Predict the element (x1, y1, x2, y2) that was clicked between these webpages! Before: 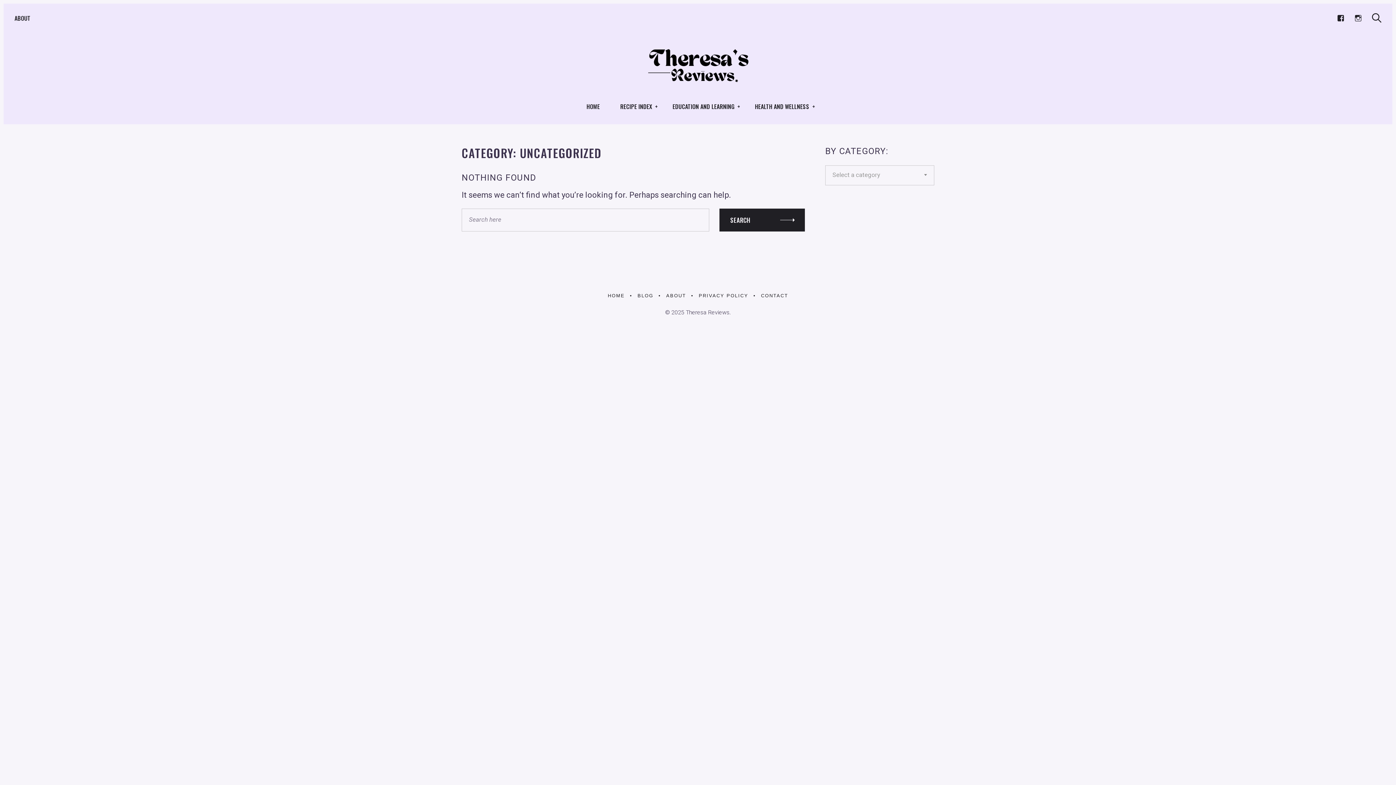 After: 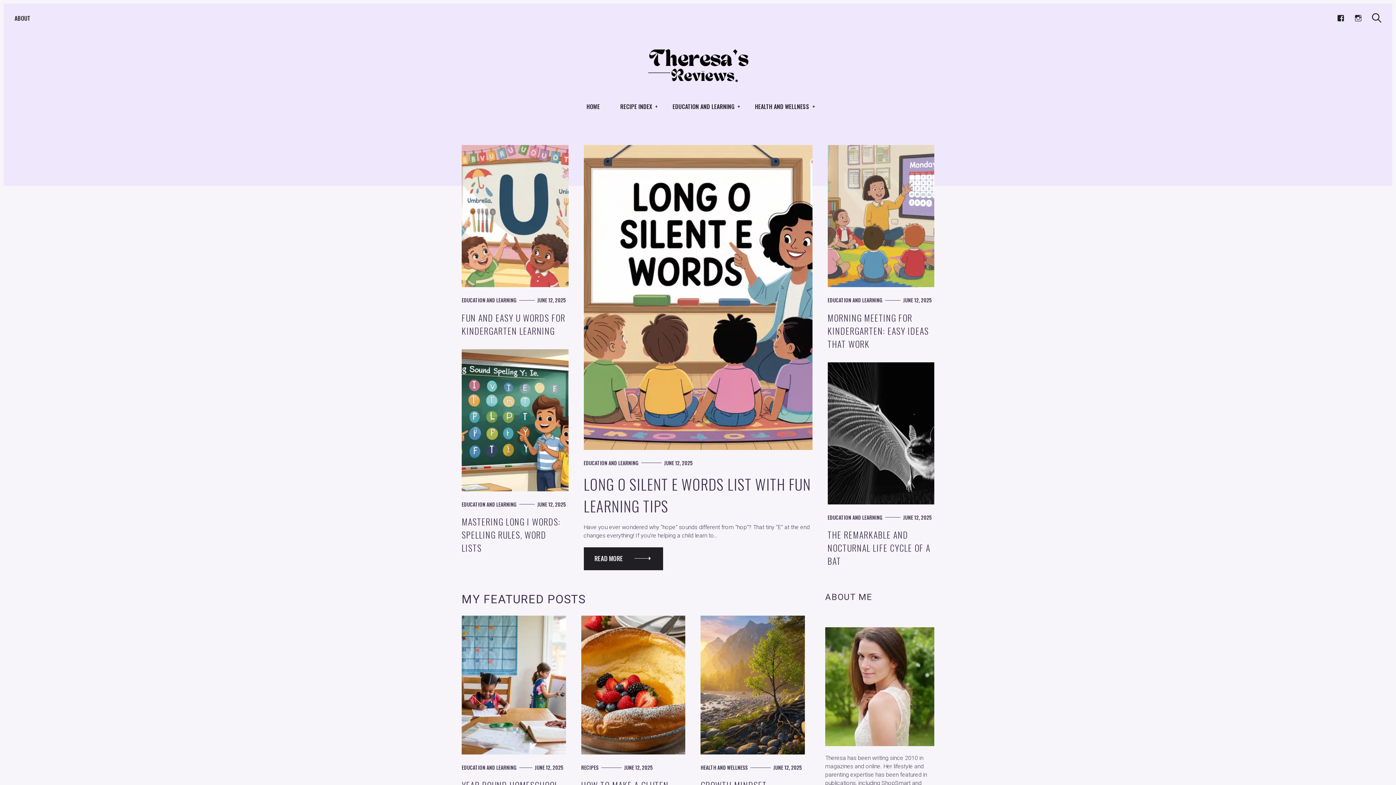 Action: bbox: (607, 293, 624, 298) label: HOME